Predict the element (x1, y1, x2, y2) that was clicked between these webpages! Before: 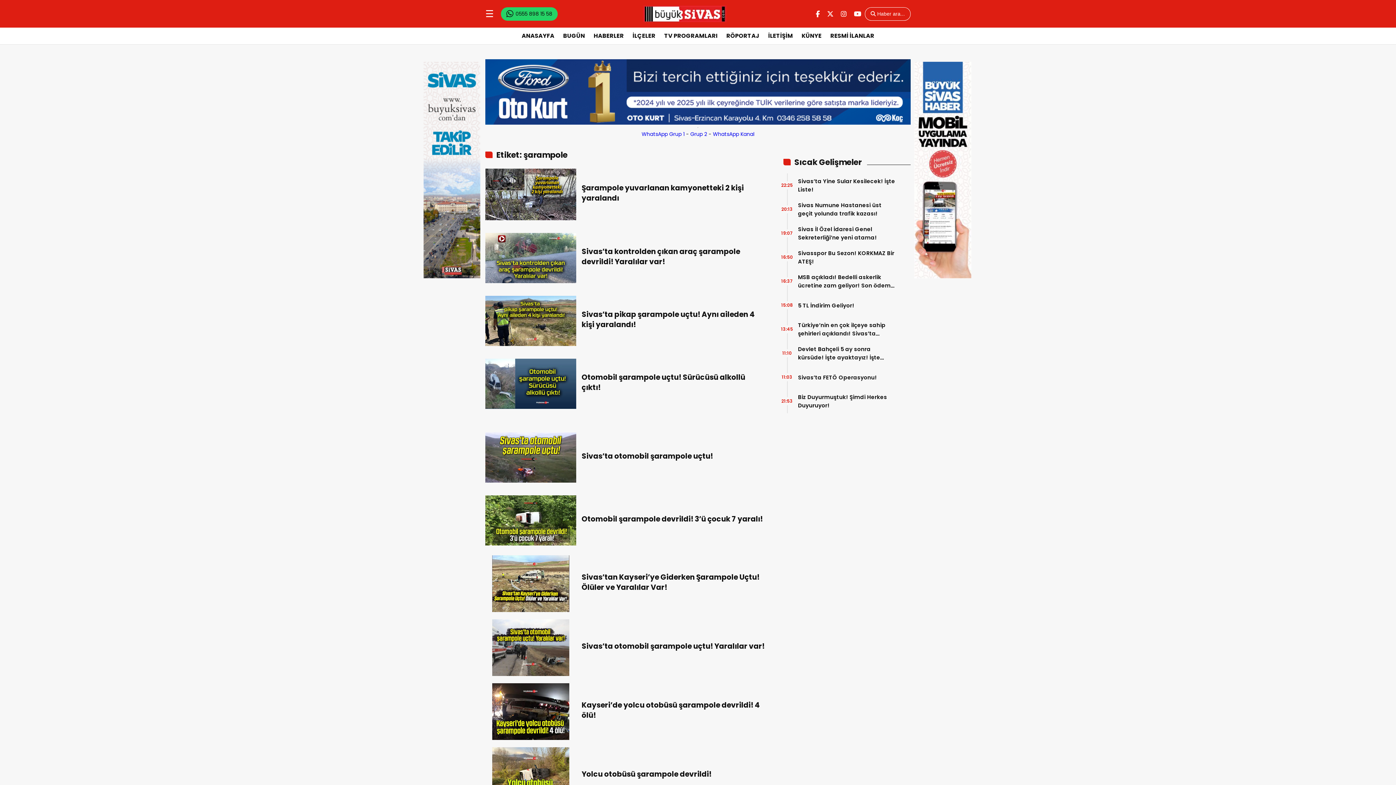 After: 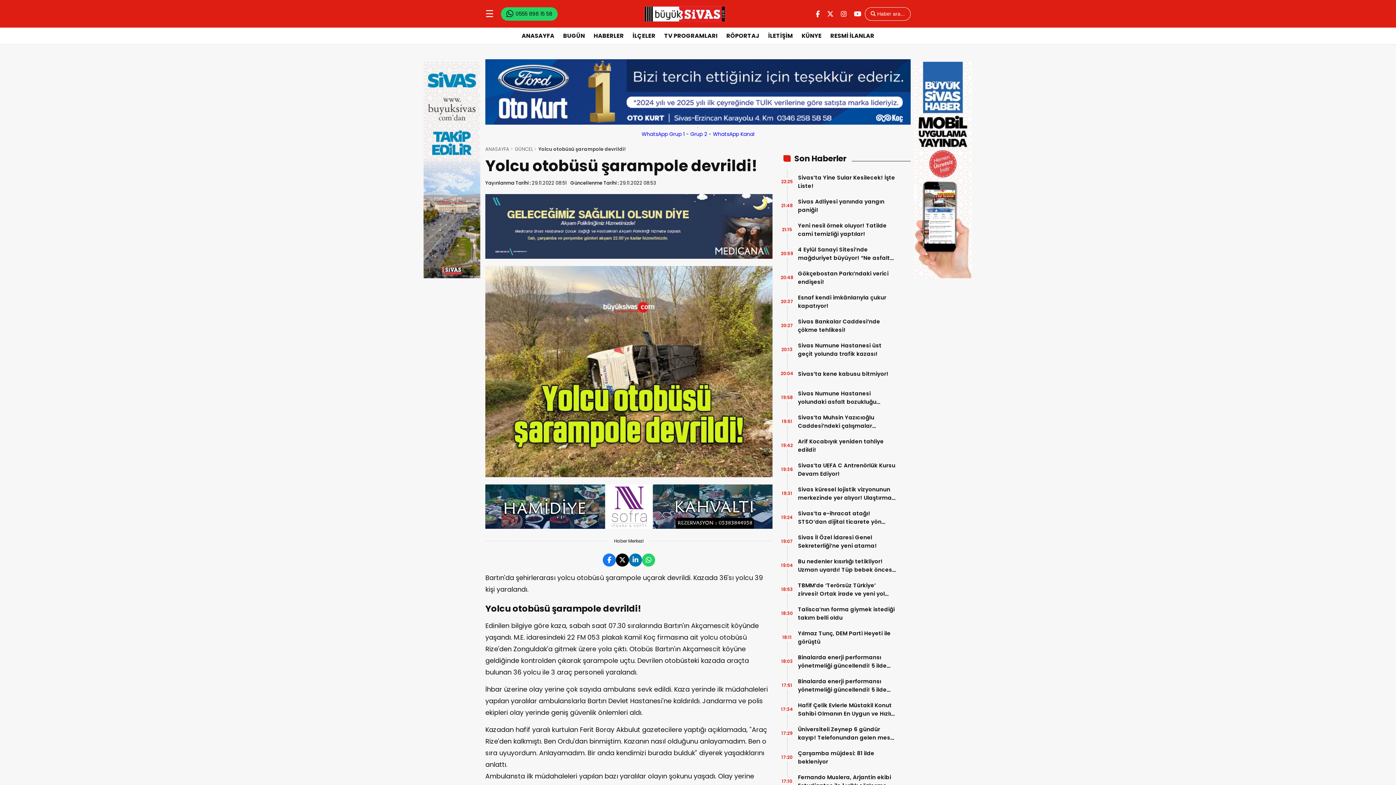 Action: bbox: (485, 747, 718, 804) label: Yolcu otobüsü şarampole devrildi!